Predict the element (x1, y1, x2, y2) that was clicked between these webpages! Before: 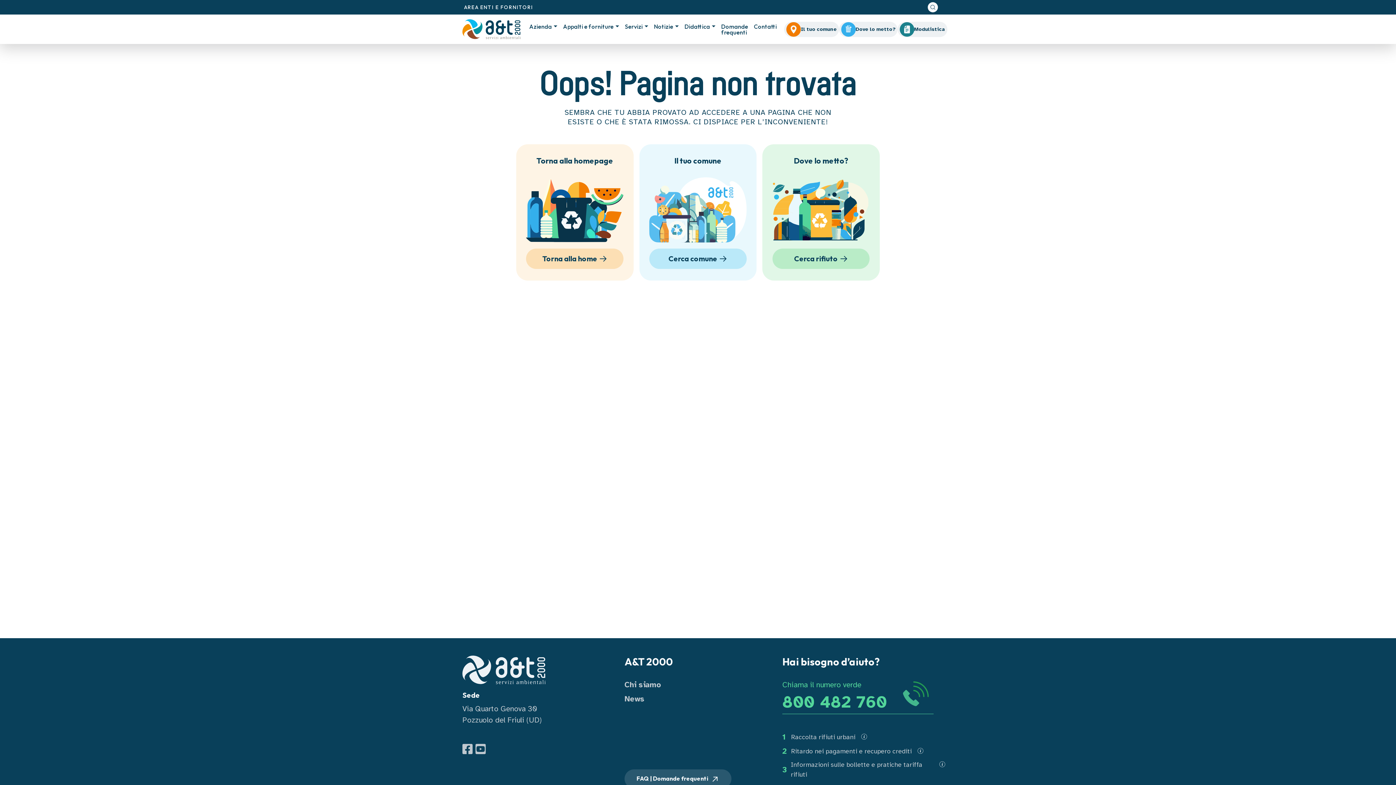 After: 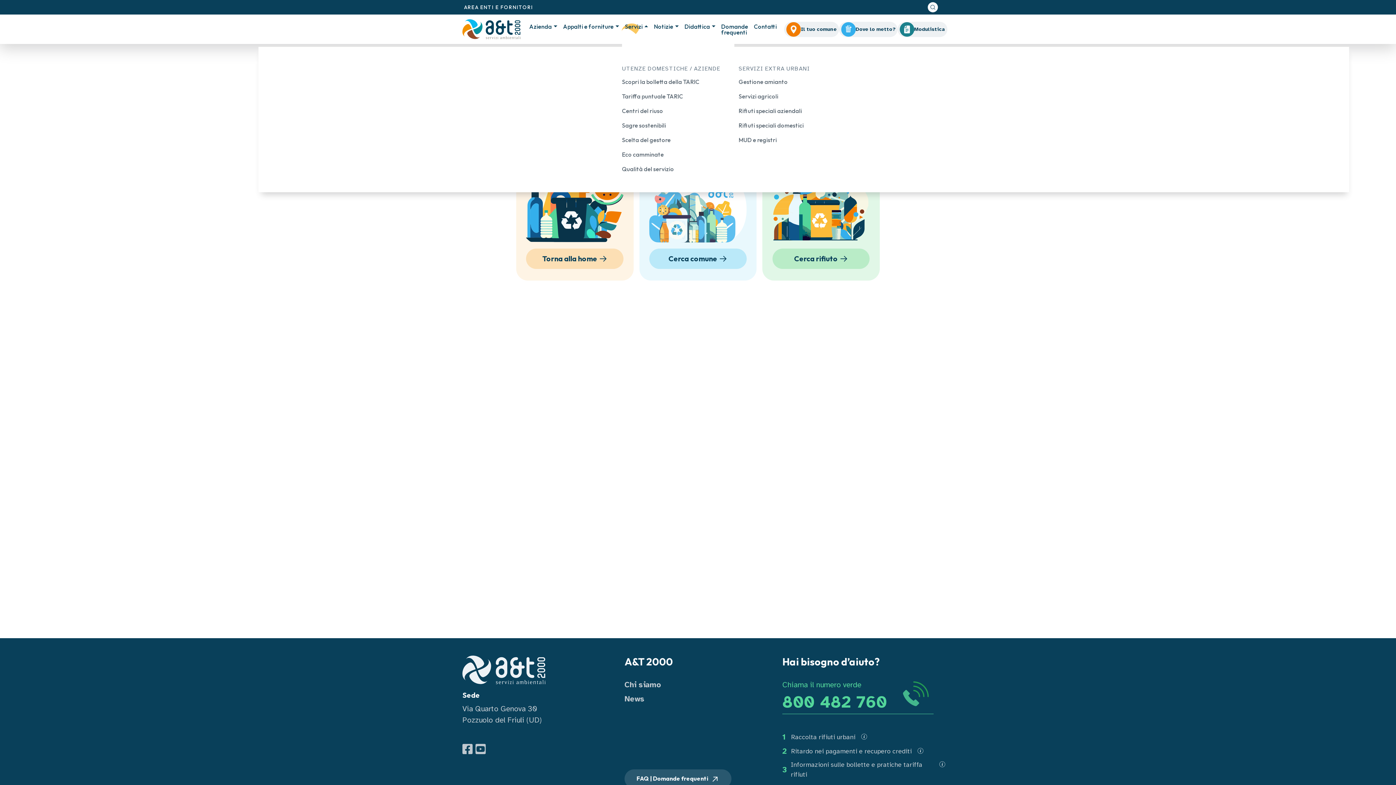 Action: bbox: (622, 20, 651, 32) label: Servizi 